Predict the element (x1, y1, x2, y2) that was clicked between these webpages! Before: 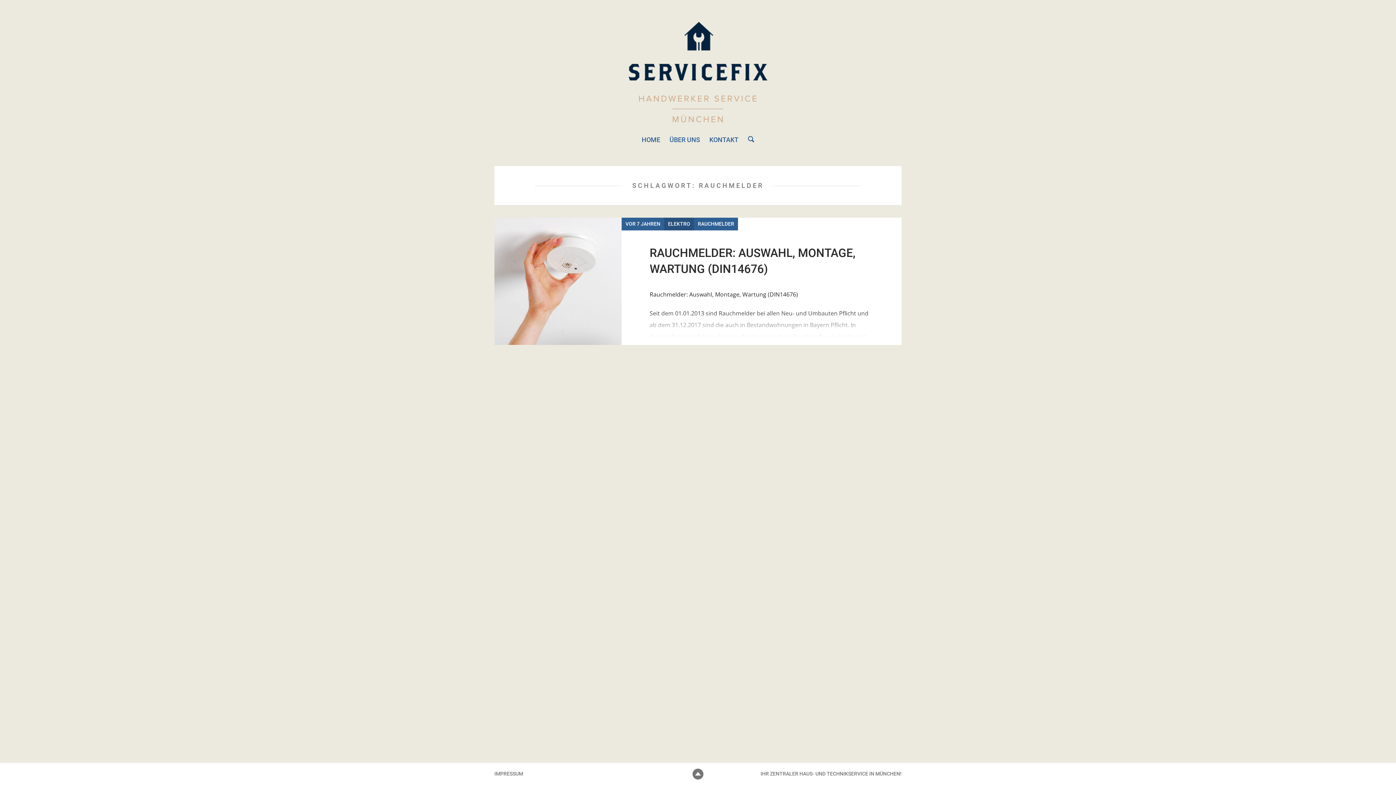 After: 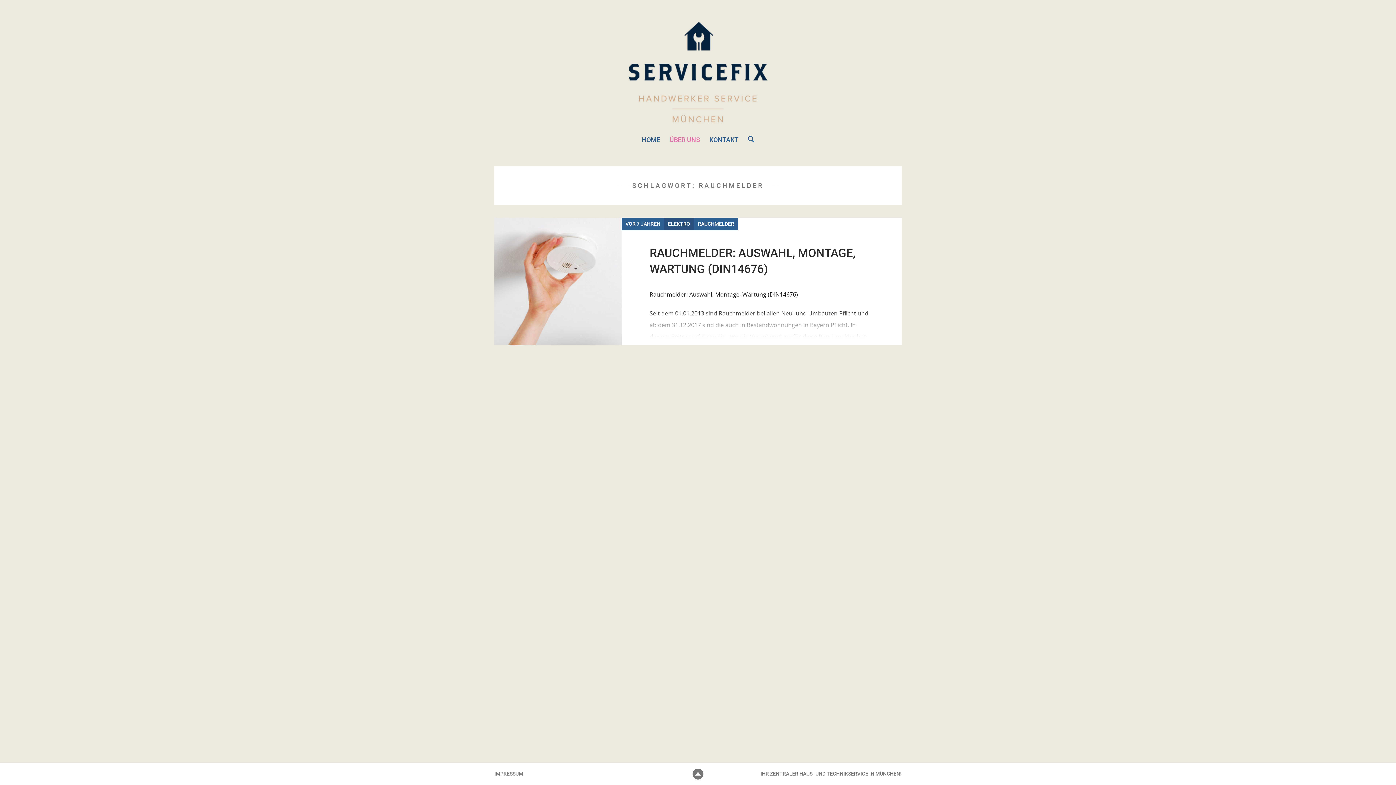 Action: label: ÜBER UNS bbox: (665, 131, 704, 148)